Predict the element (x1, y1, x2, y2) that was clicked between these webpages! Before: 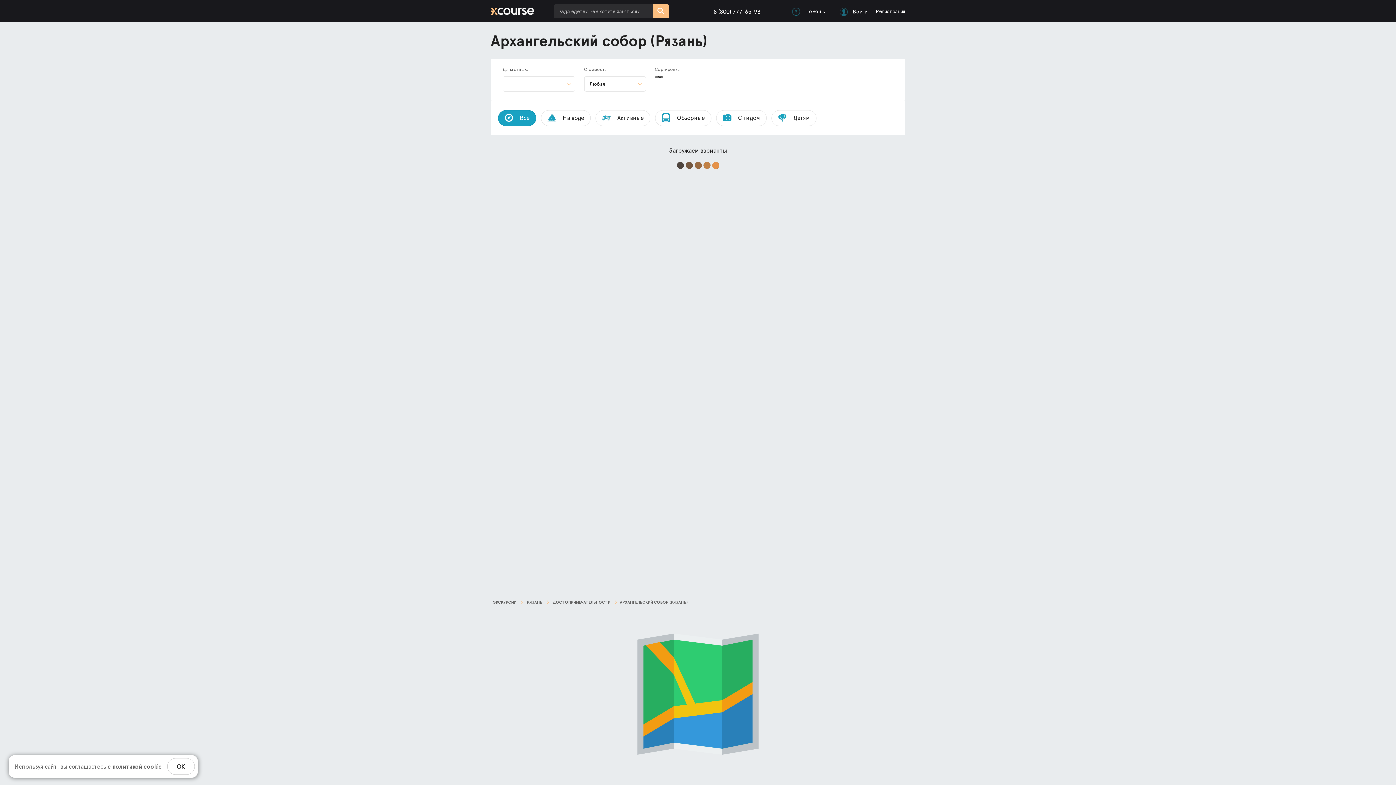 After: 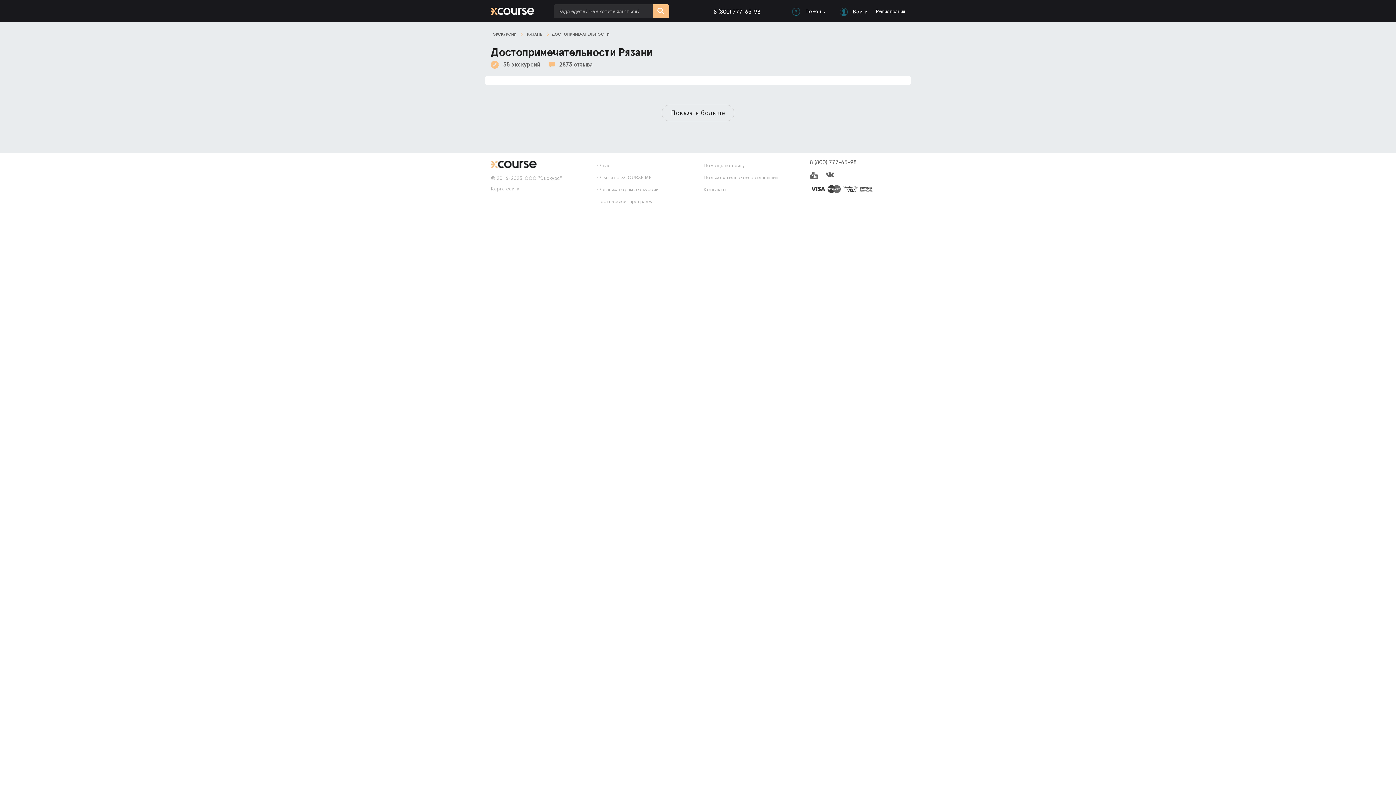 Action: label:  ДОСТОПРИМЕЧАТЕЛЬНОСТИ  bbox: (552, 599, 611, 605)